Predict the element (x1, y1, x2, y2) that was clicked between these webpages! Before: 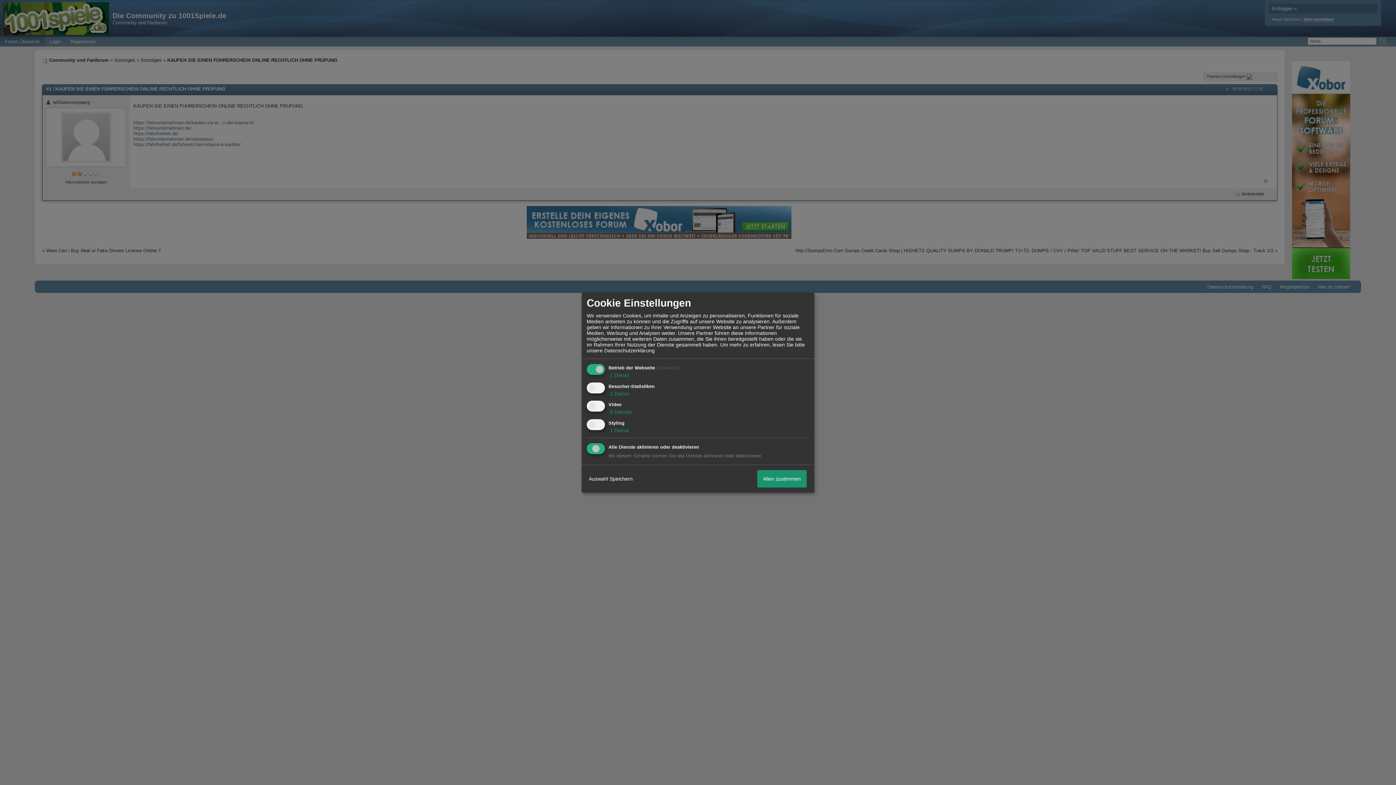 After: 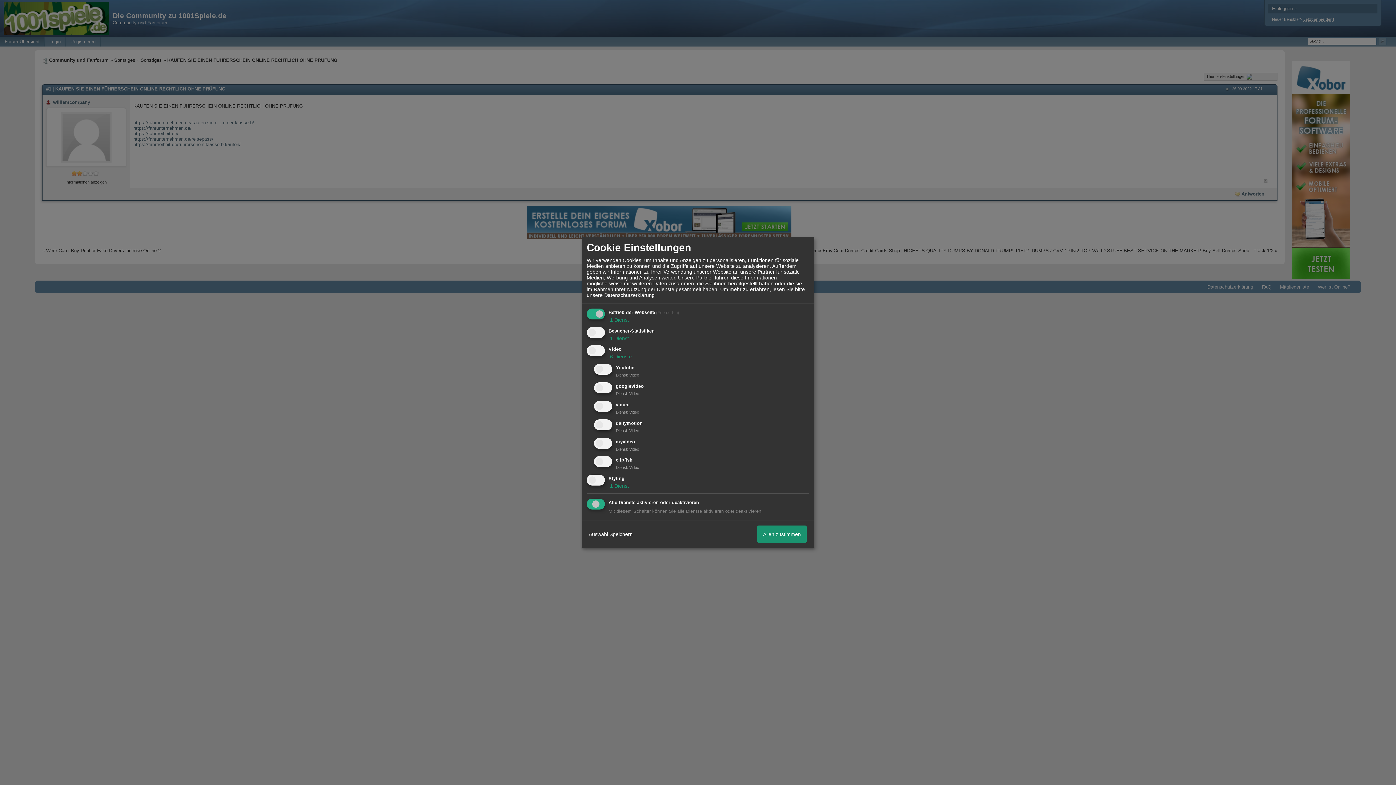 Action: label:  6 Dienste bbox: (608, 409, 632, 415)